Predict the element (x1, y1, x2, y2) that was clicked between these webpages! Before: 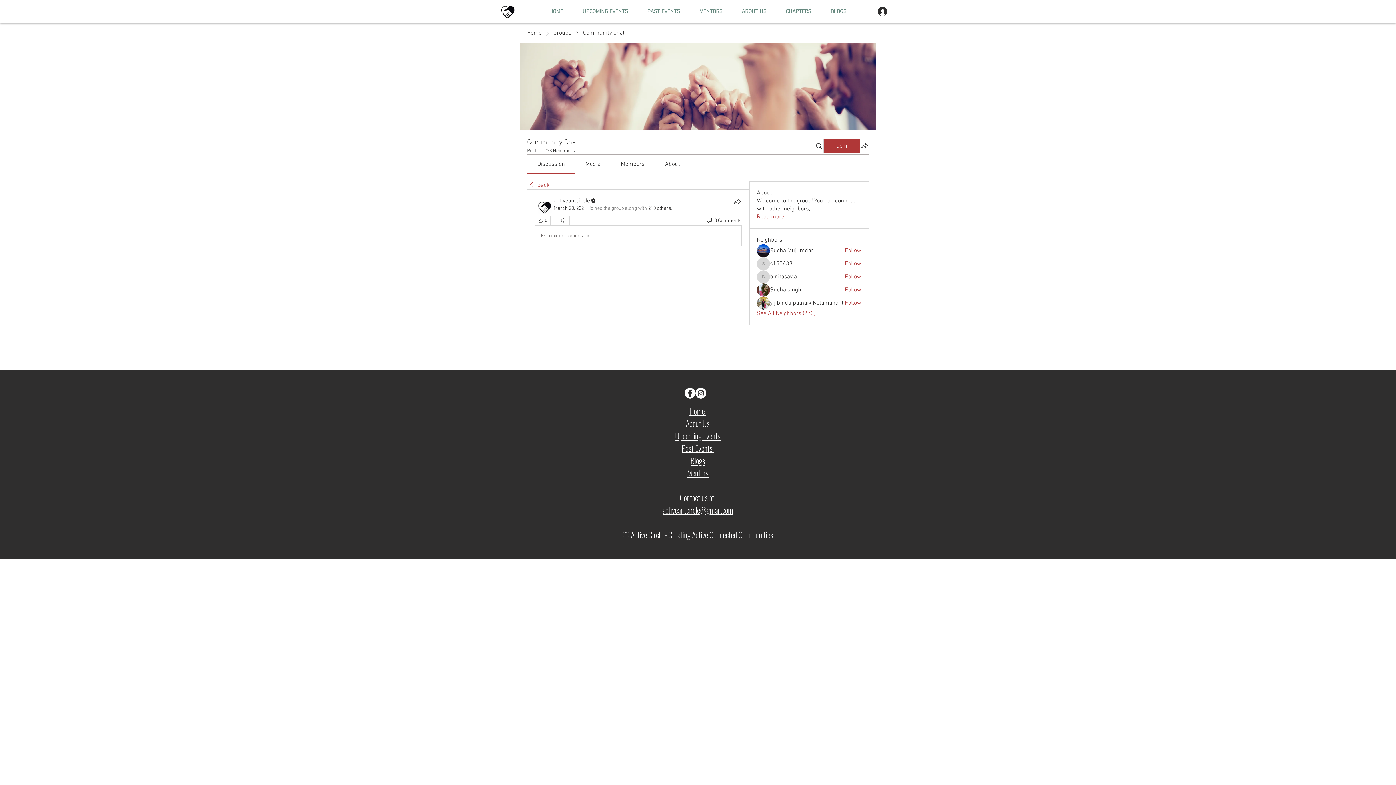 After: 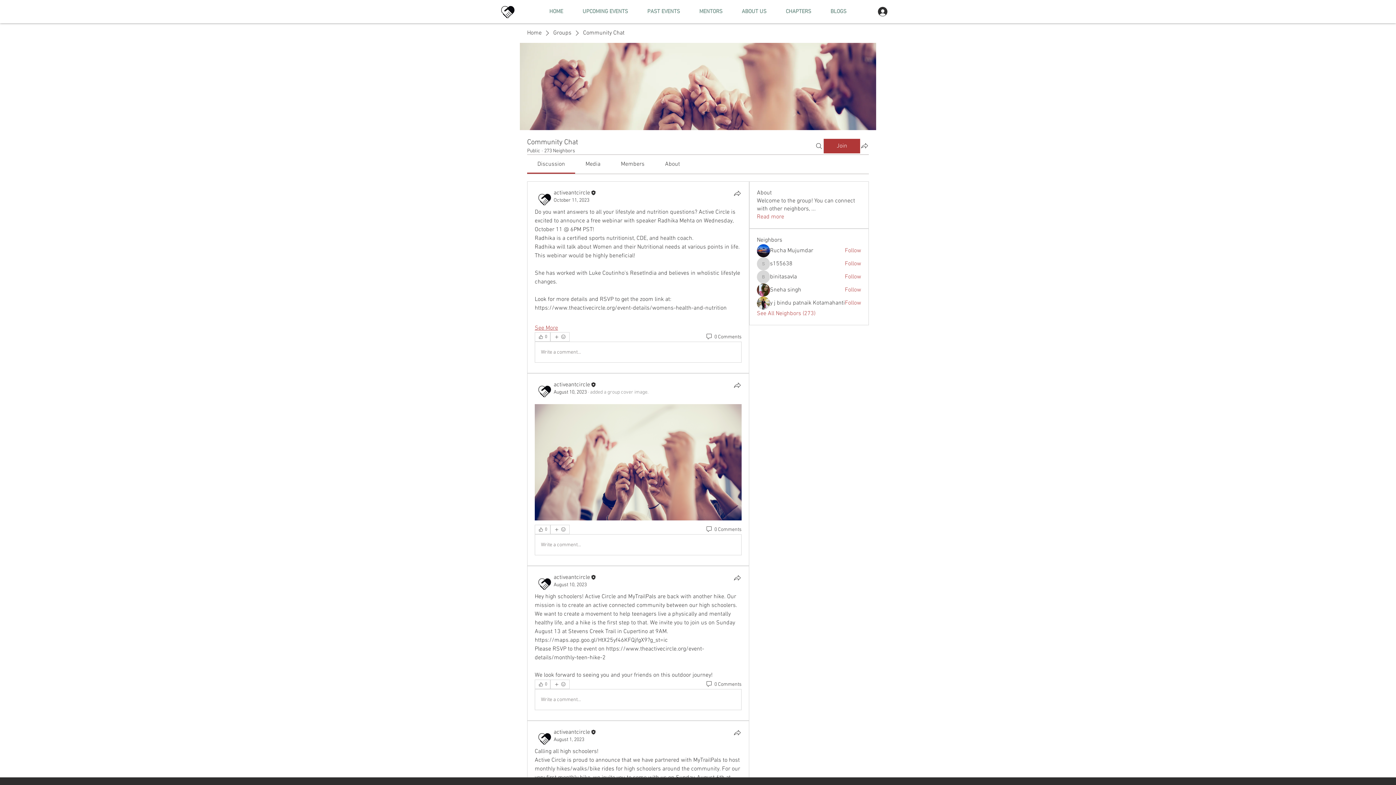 Action: label: Back bbox: (527, 181, 549, 189)